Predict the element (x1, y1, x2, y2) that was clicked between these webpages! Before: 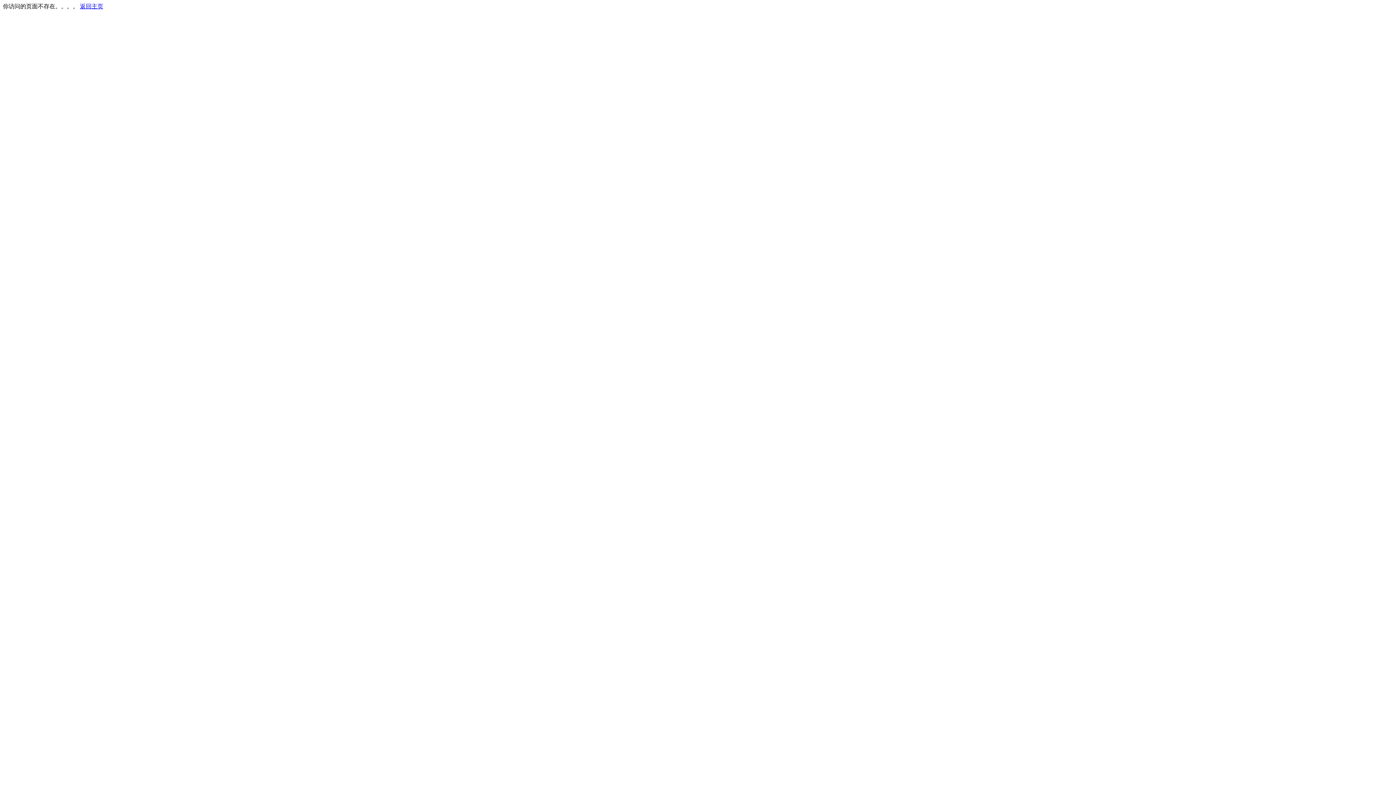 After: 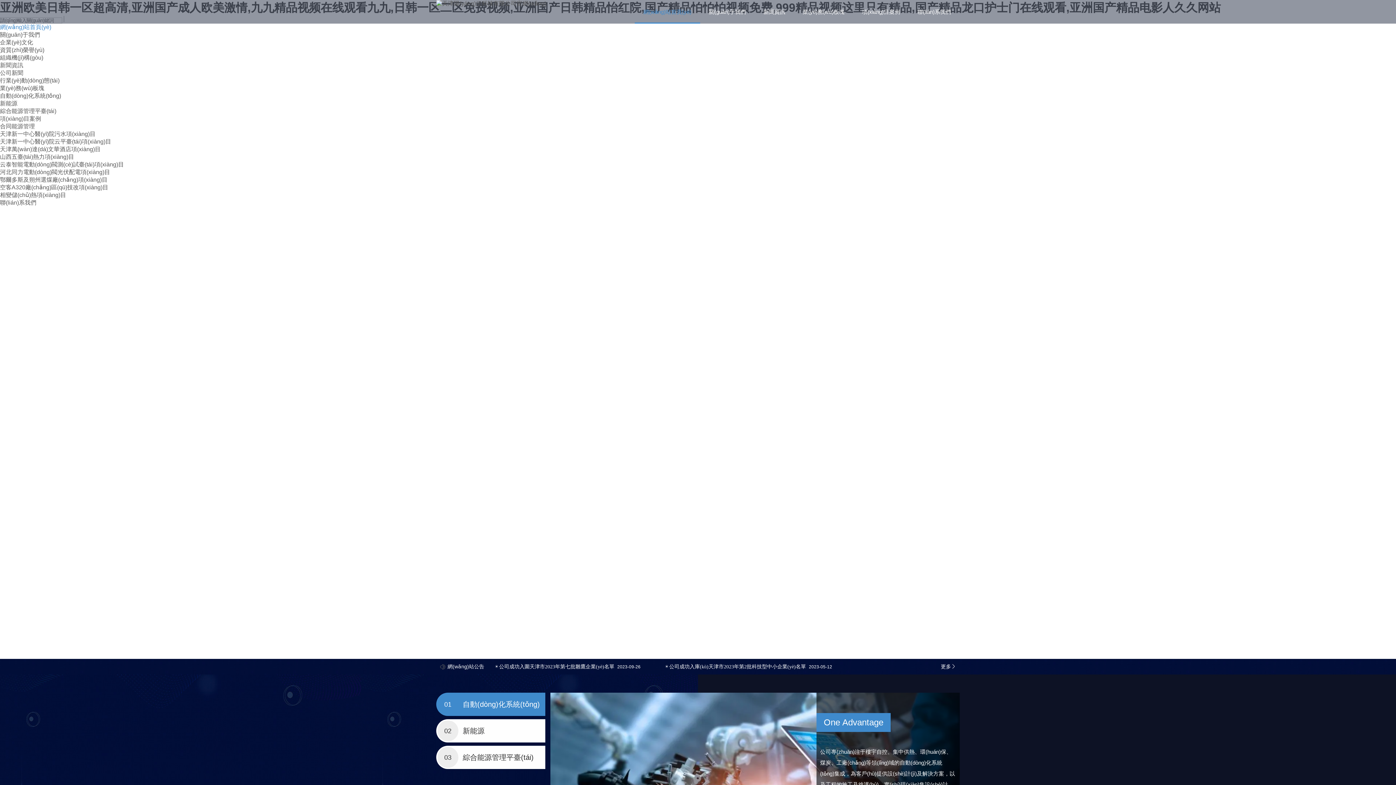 Action: label: 返回主页 bbox: (80, 3, 103, 9)